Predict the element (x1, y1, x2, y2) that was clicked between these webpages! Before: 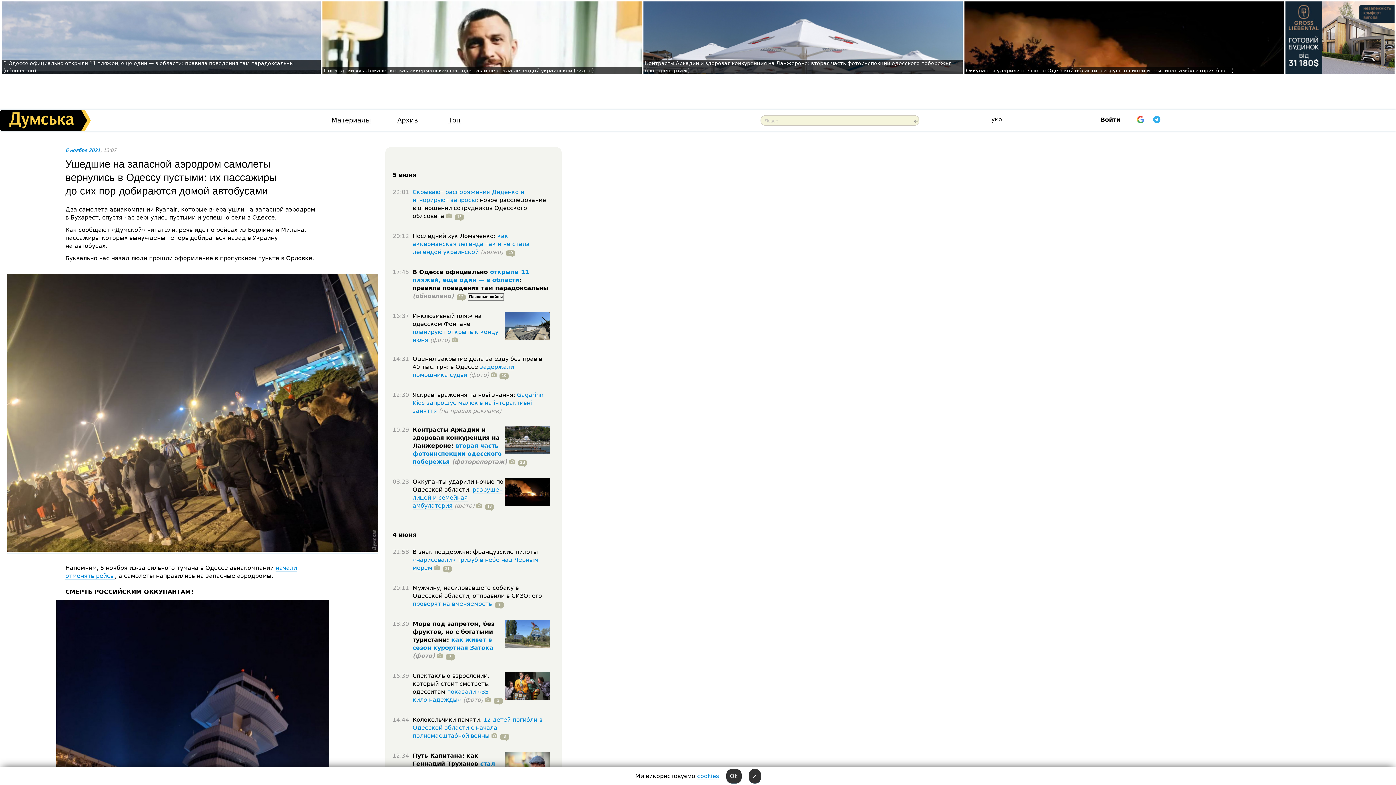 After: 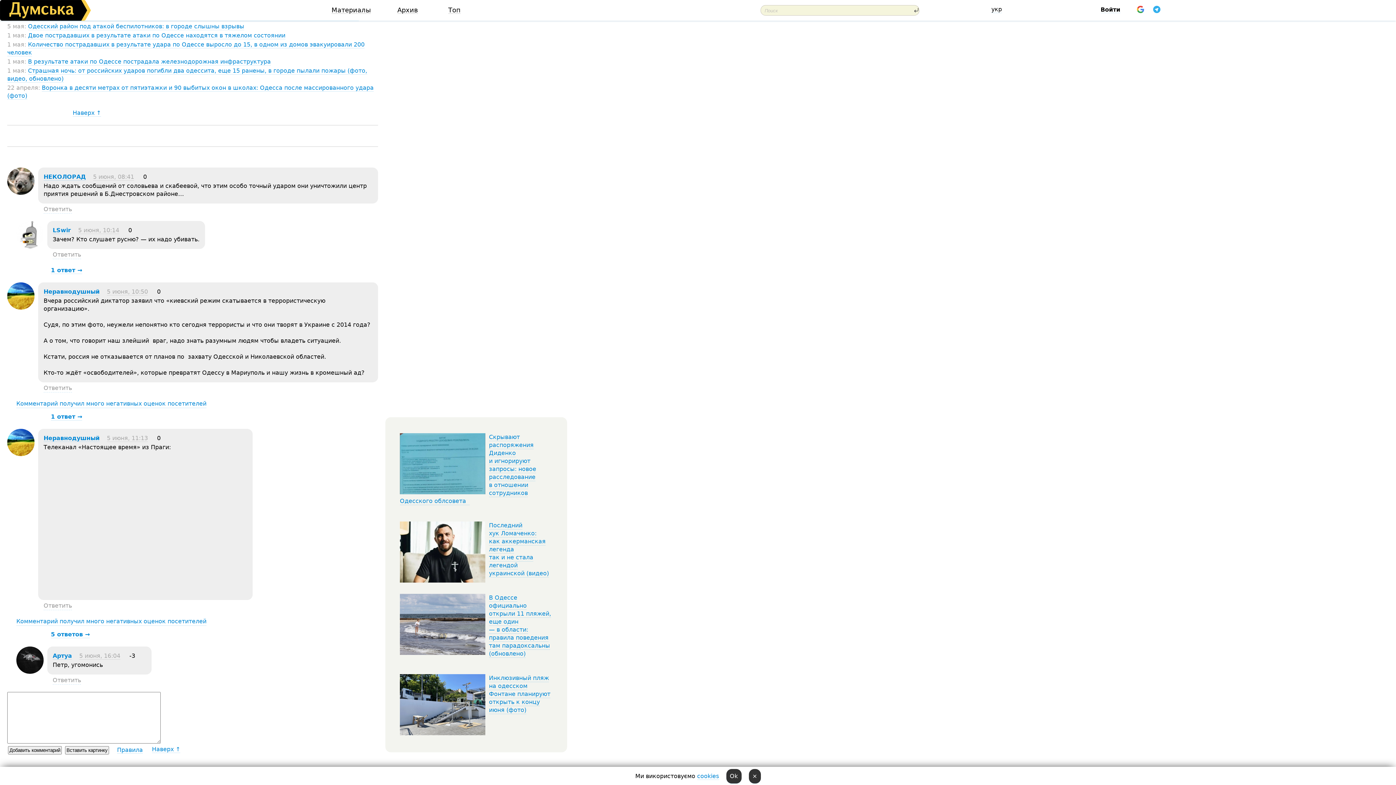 Action: label: 18 bbox: (482, 502, 494, 509)